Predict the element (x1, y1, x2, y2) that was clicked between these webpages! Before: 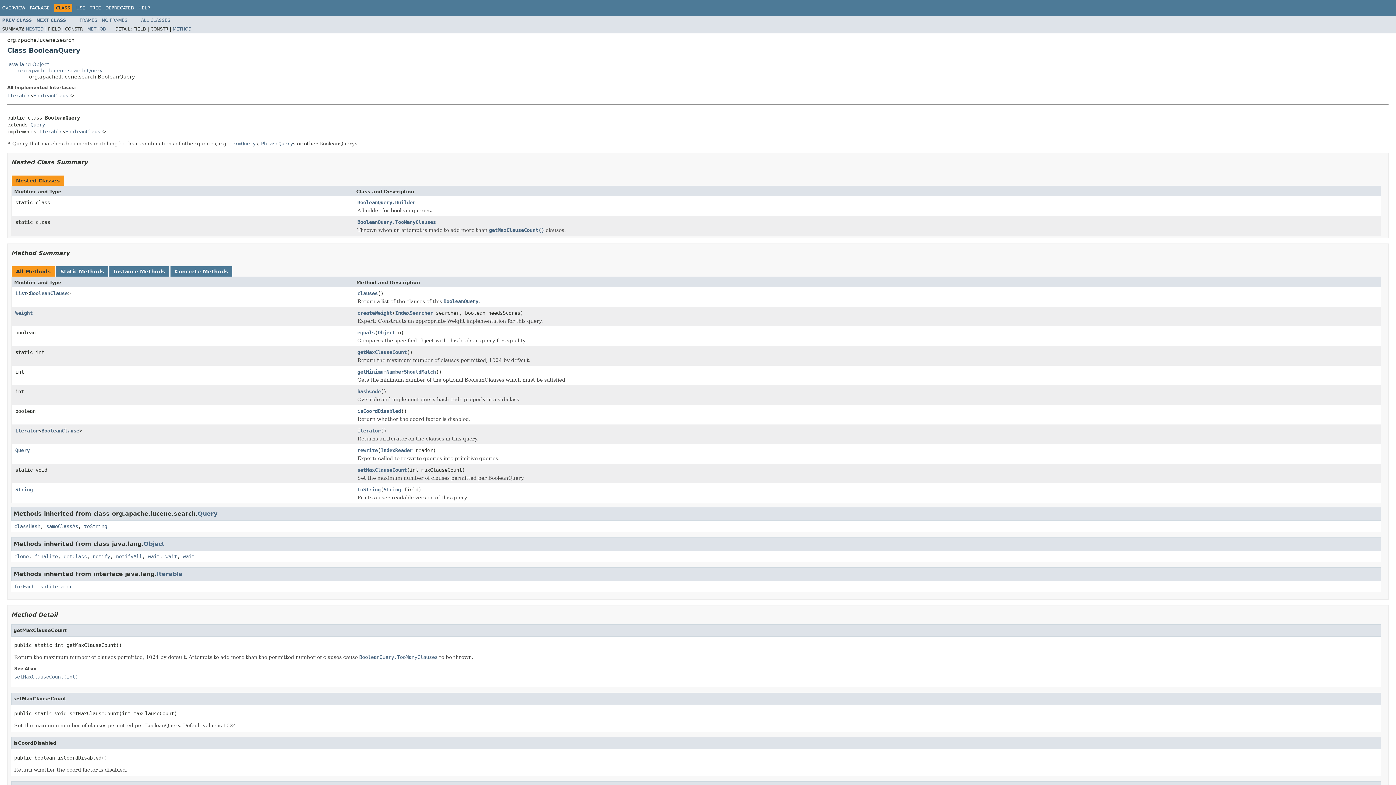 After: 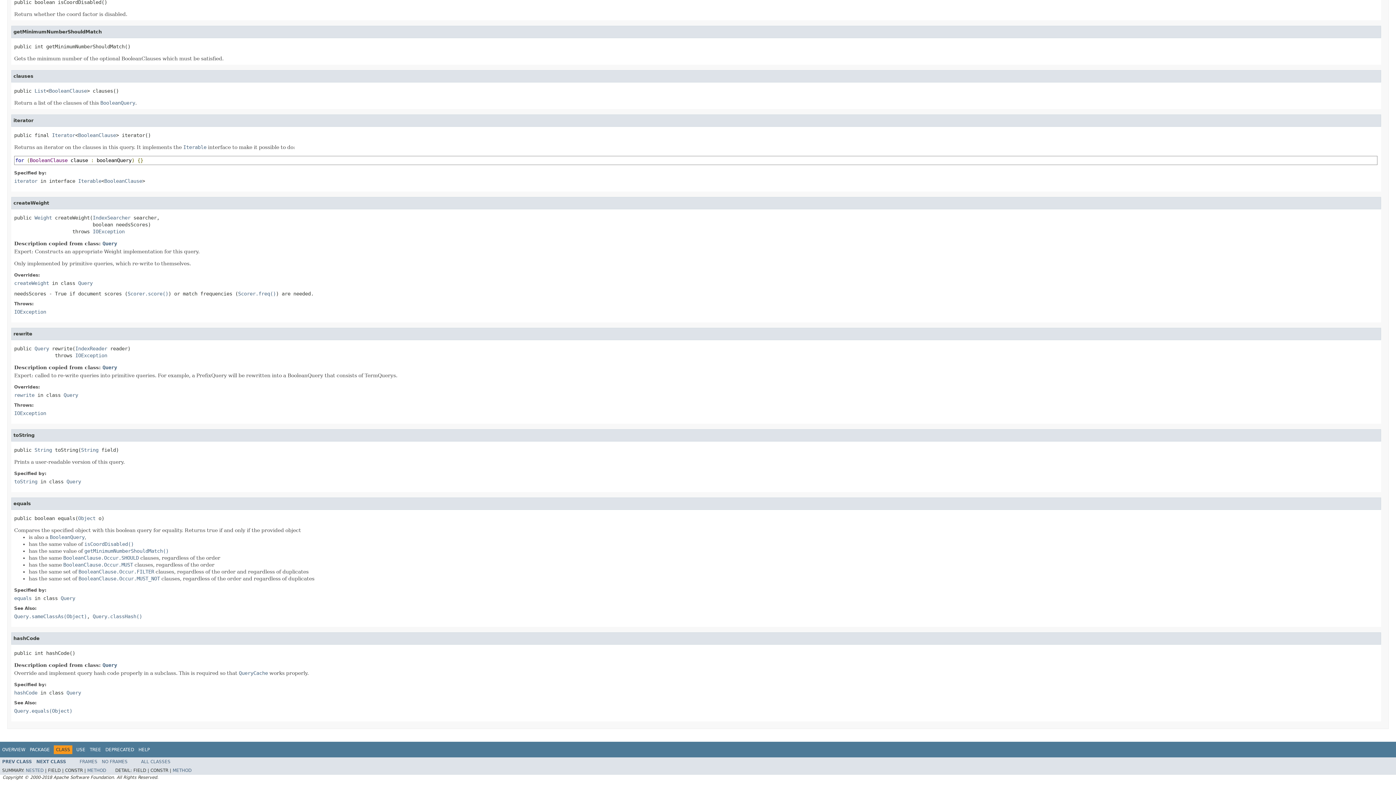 Action: label: equals bbox: (357, 329, 374, 336)